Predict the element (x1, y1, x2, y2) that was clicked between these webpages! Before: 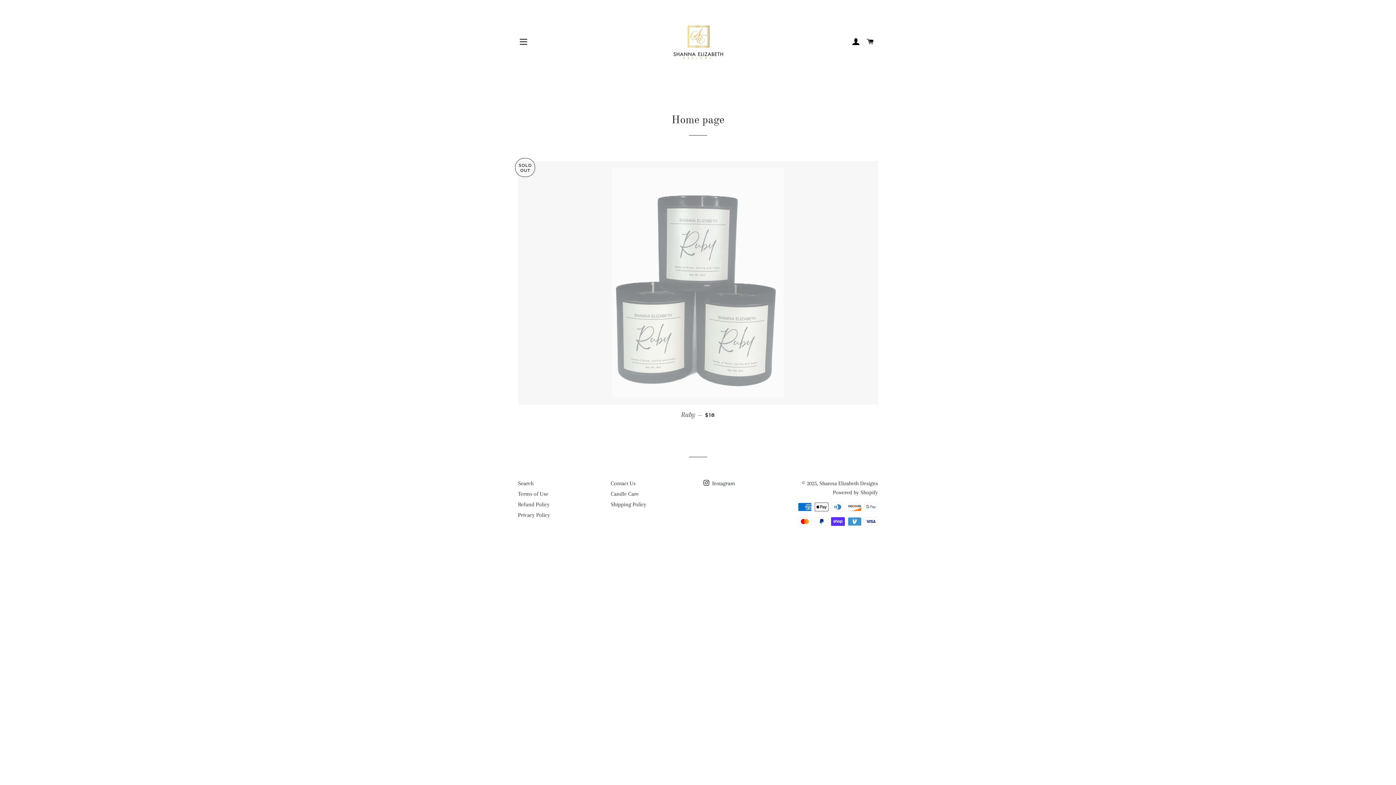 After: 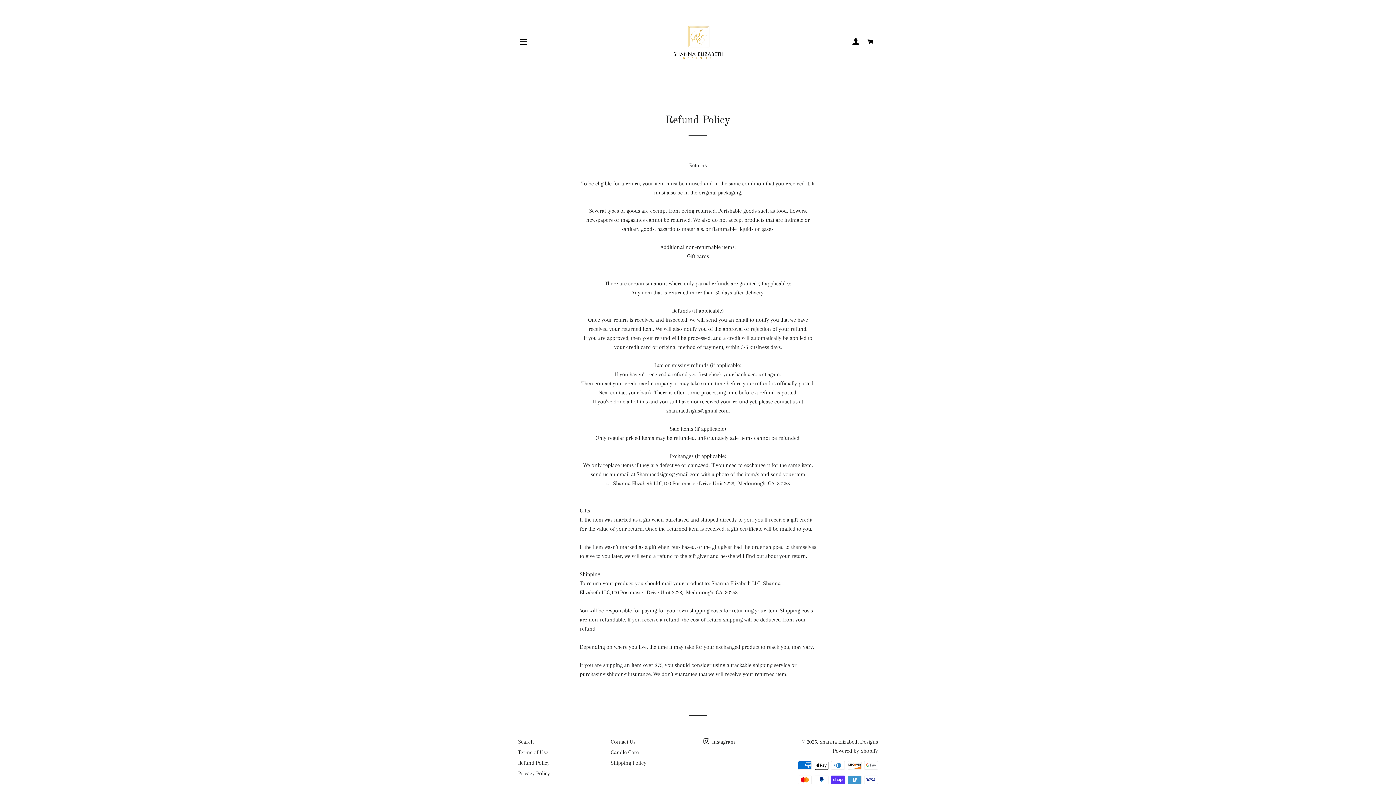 Action: bbox: (518, 501, 549, 508) label: Refund Policy